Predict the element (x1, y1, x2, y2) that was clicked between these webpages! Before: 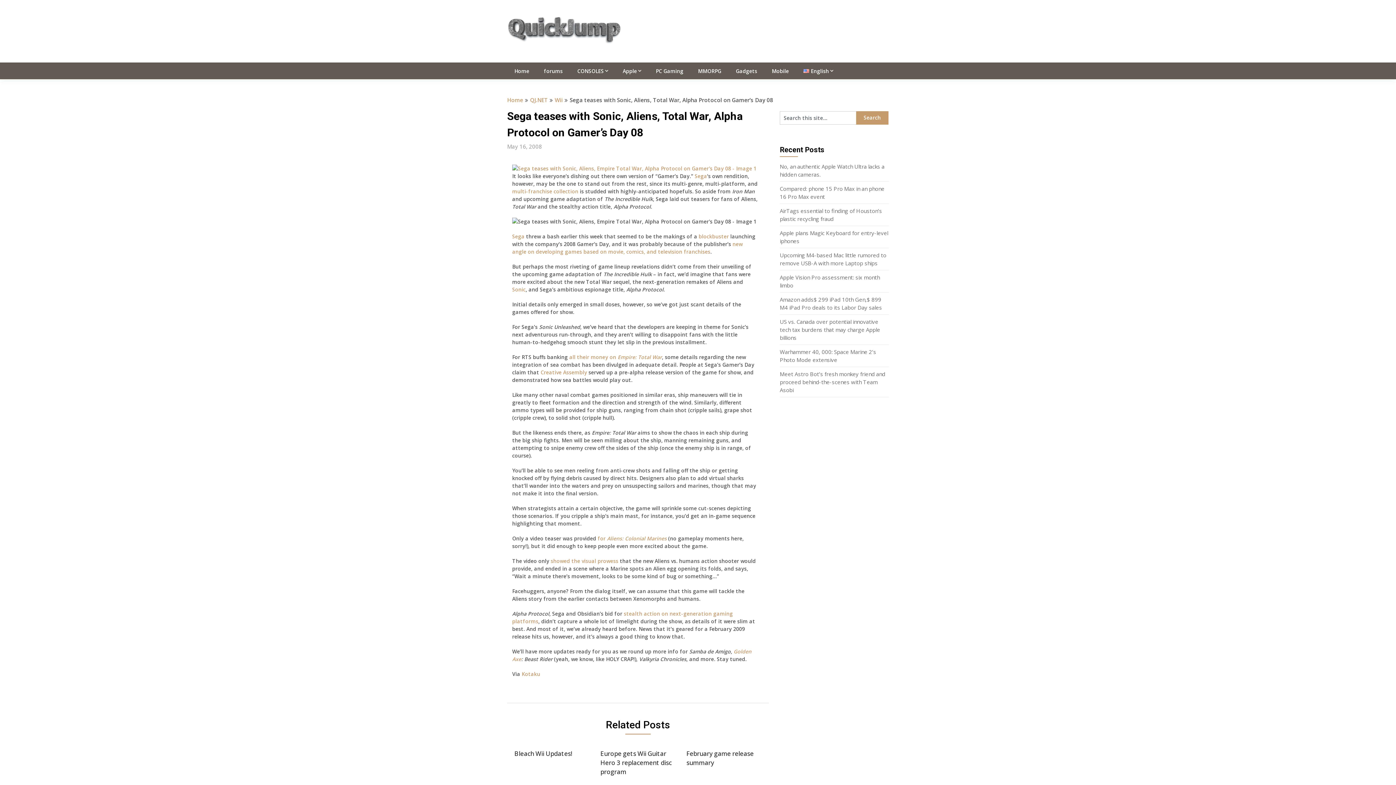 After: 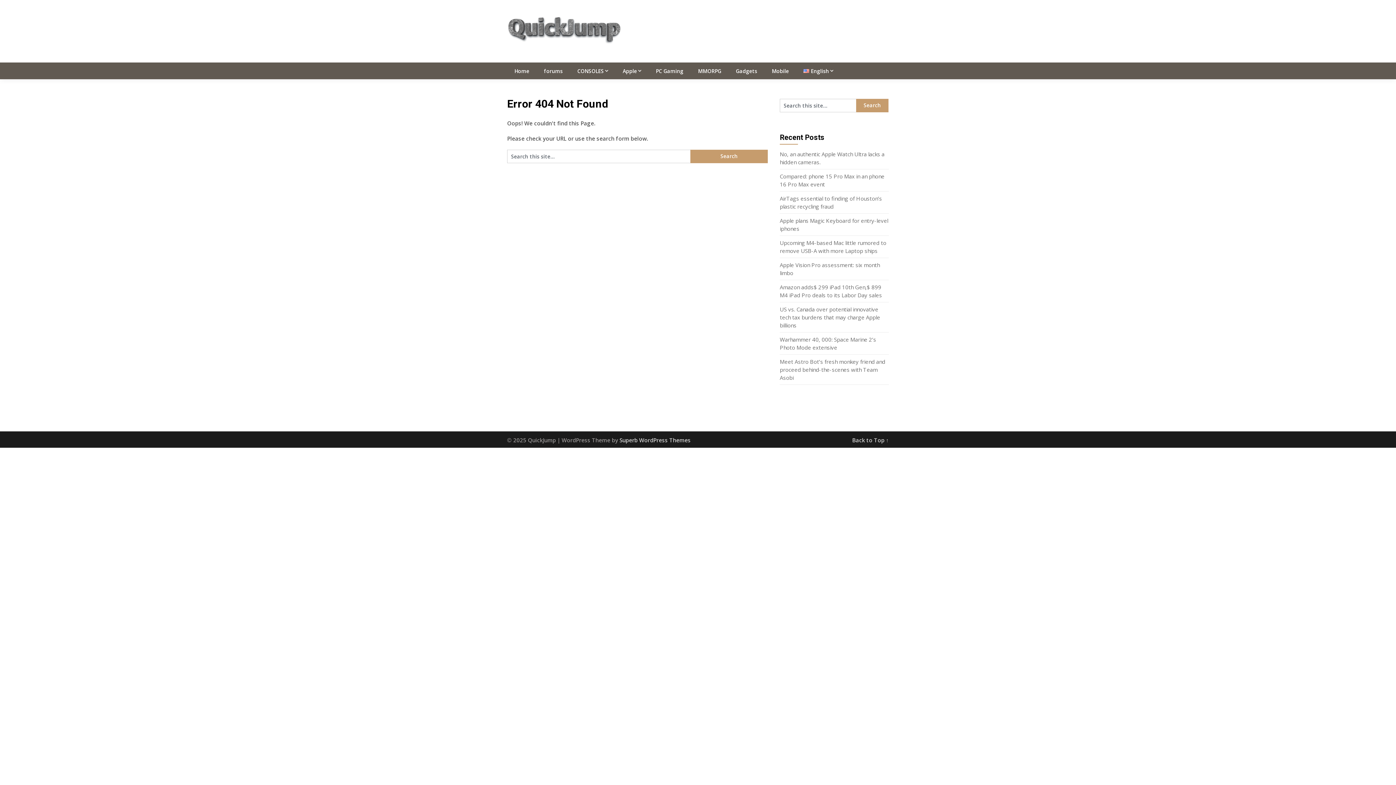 Action: label: Sega bbox: (694, 172, 707, 179)